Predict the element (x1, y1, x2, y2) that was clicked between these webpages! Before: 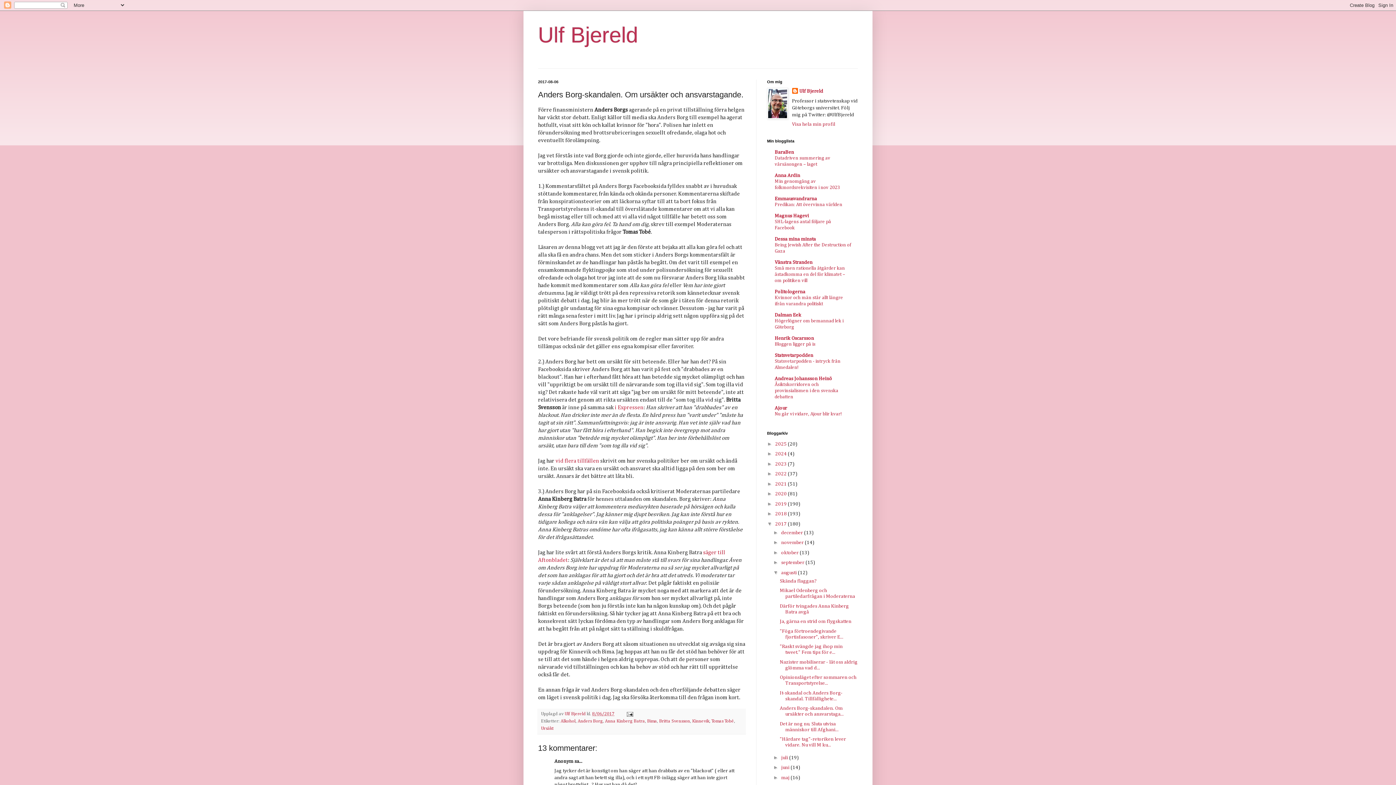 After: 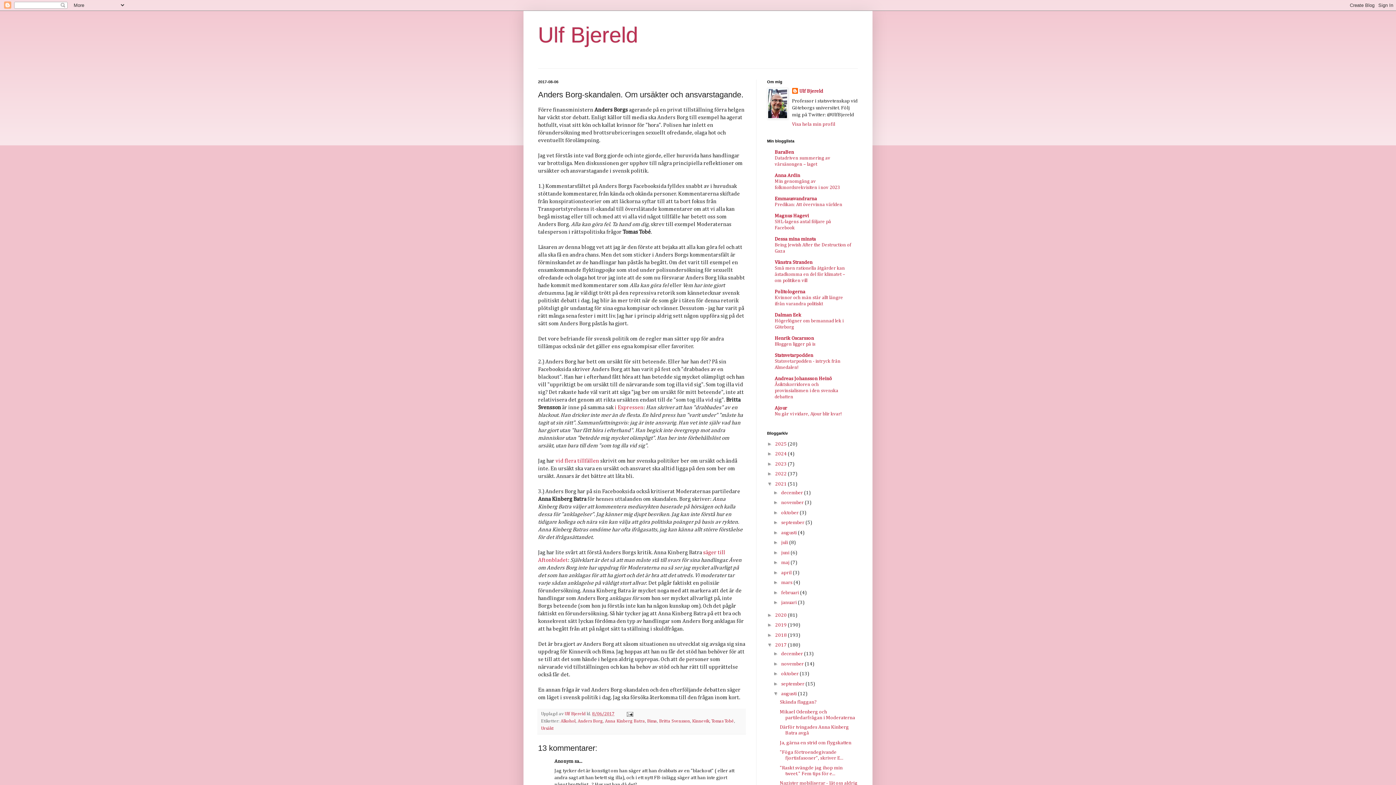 Action: label: ►   bbox: (767, 480, 775, 486)